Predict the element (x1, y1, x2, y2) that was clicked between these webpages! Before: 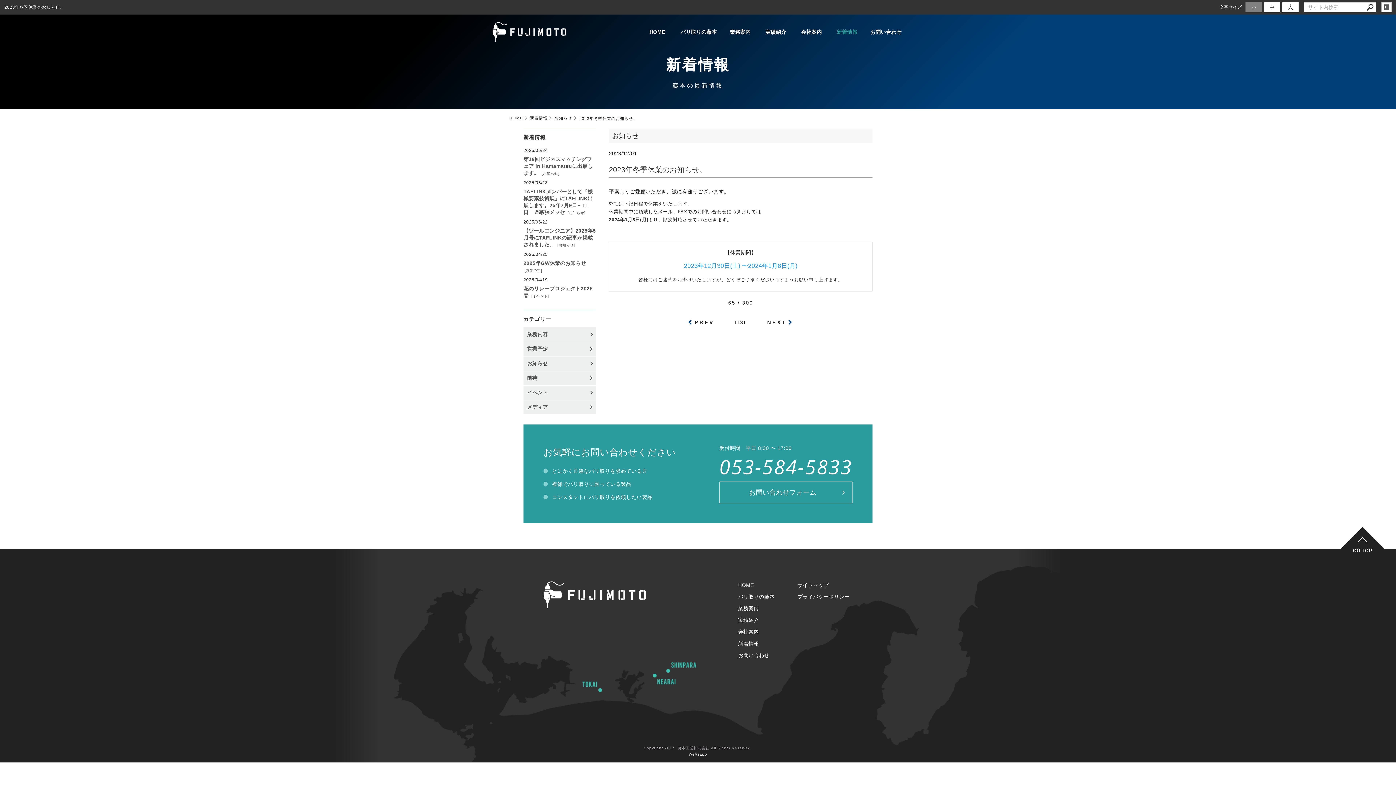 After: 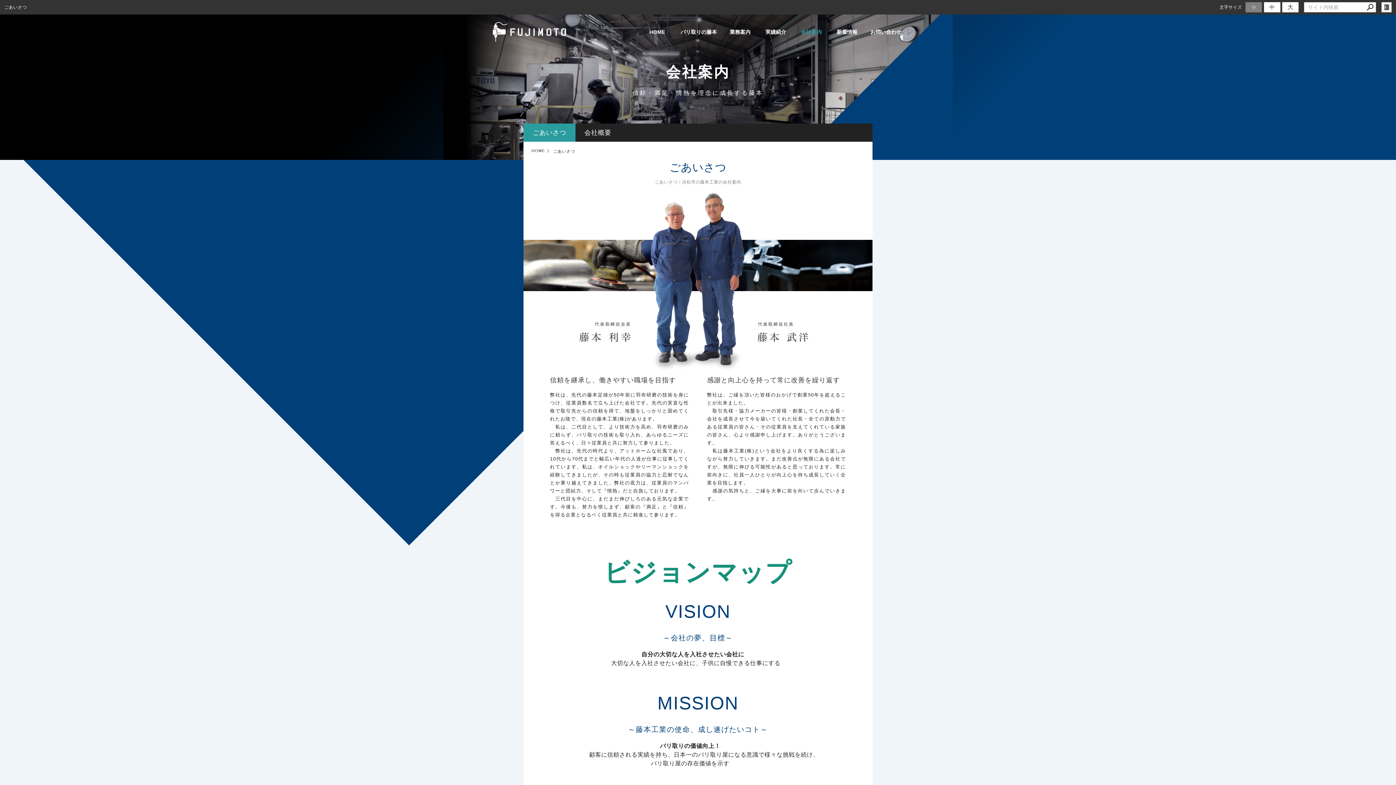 Action: bbox: (793, 14, 829, 49) label: 会社案内